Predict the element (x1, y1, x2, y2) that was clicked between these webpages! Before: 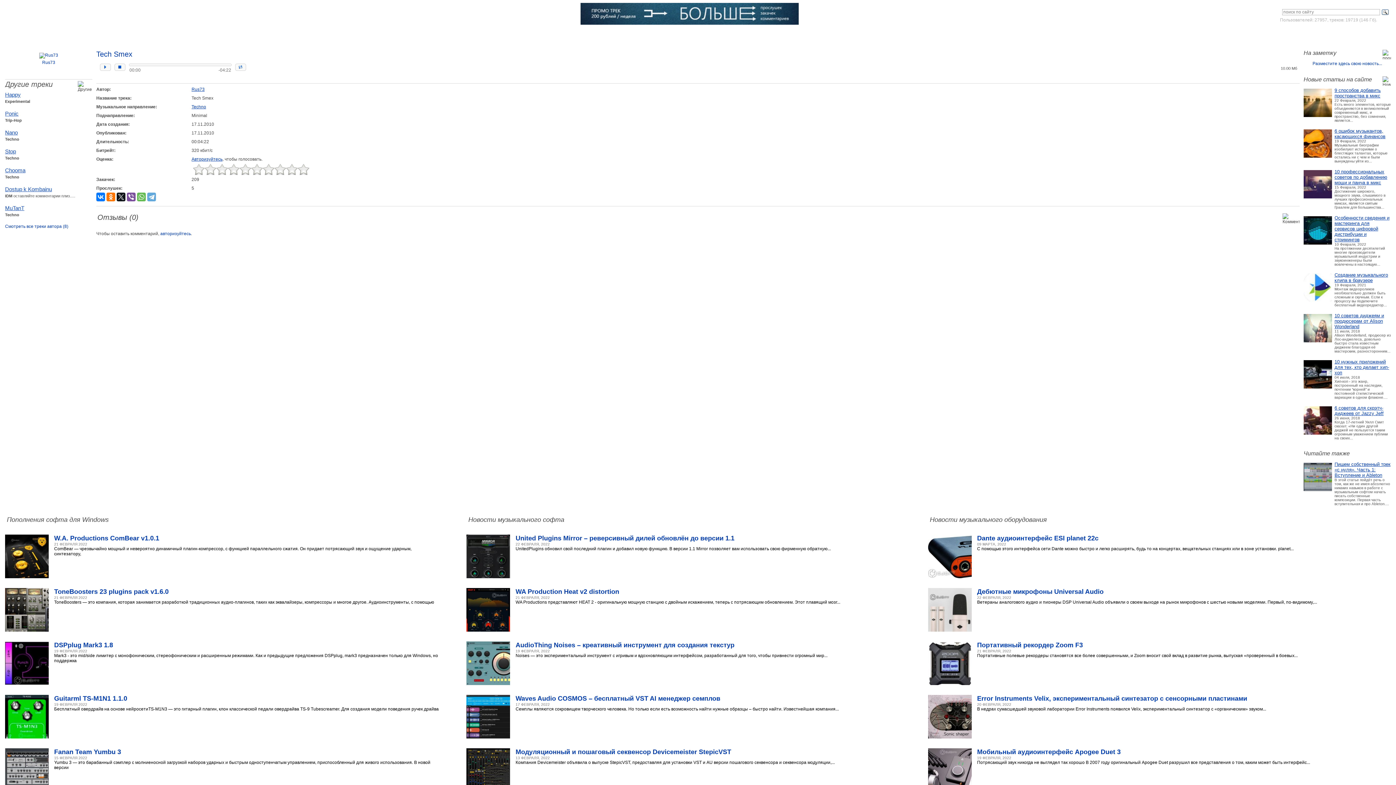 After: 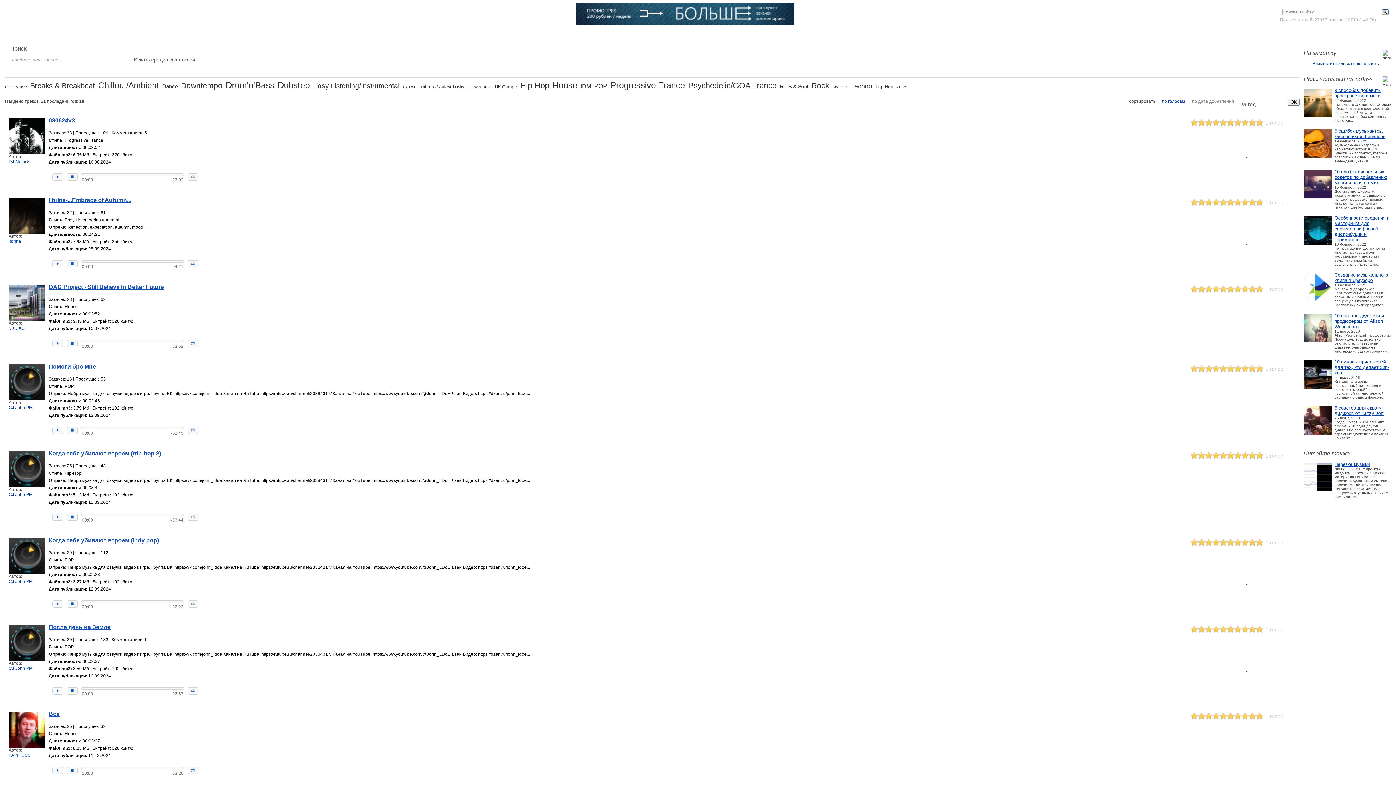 Action: bbox: (143, 32, 158, 37) label: Музыка